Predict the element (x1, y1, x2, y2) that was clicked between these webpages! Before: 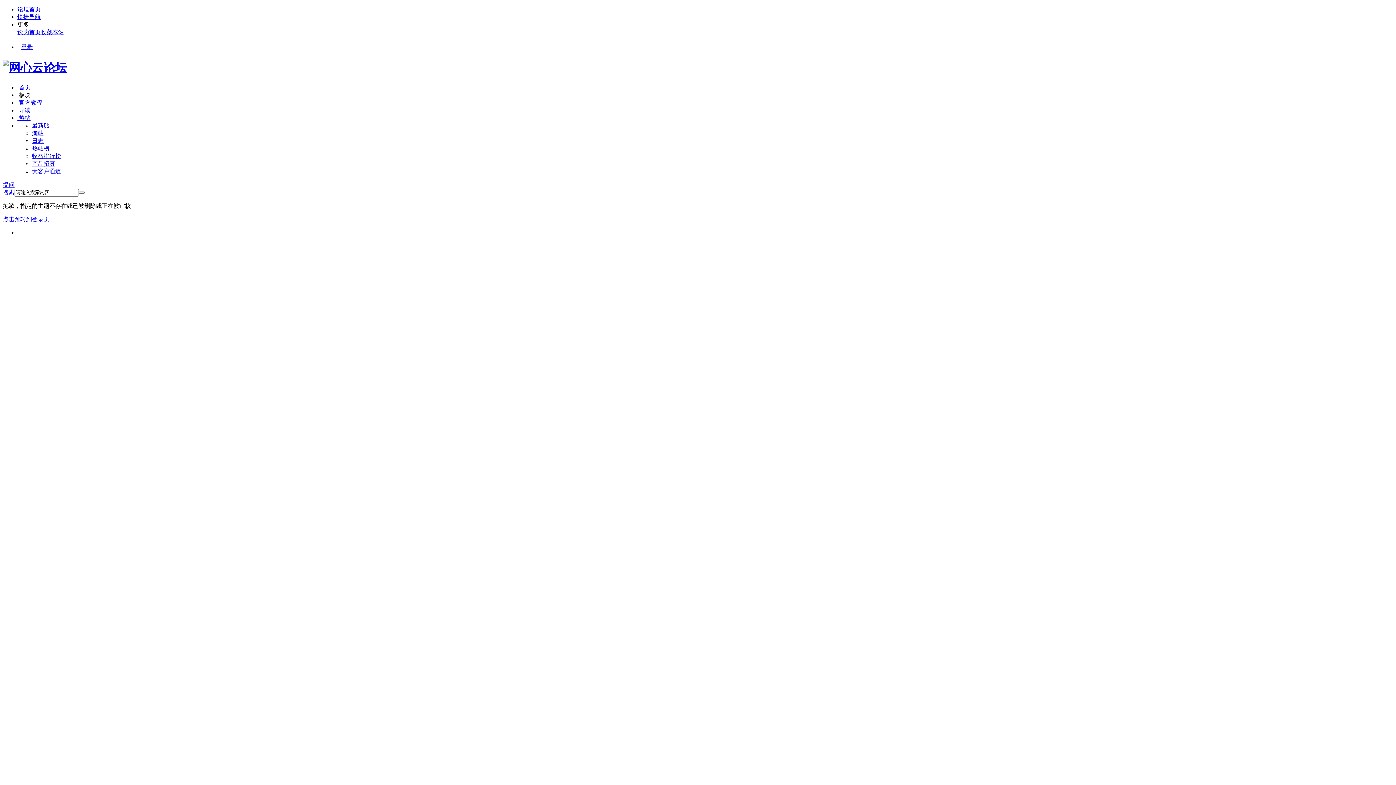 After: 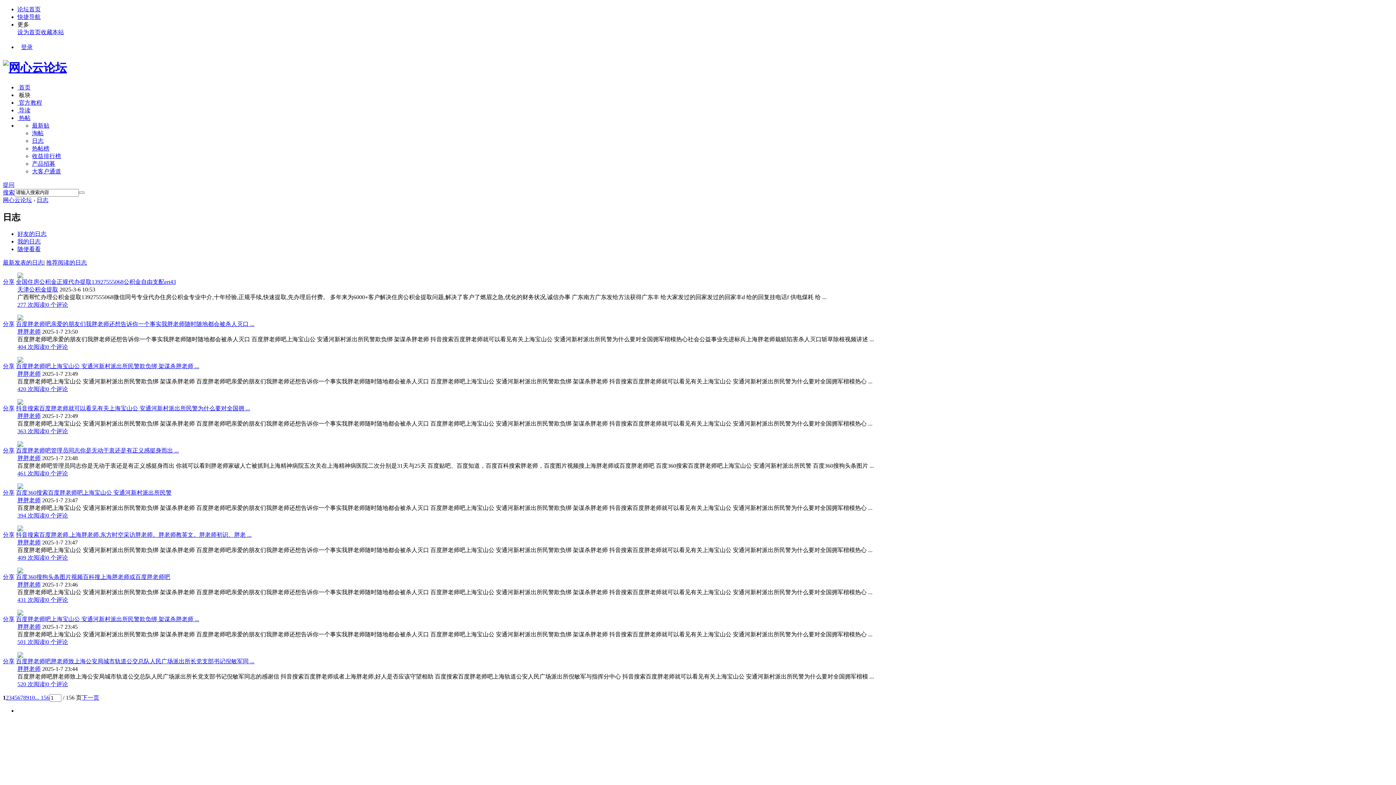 Action: label: 日志 bbox: (32, 137, 43, 143)